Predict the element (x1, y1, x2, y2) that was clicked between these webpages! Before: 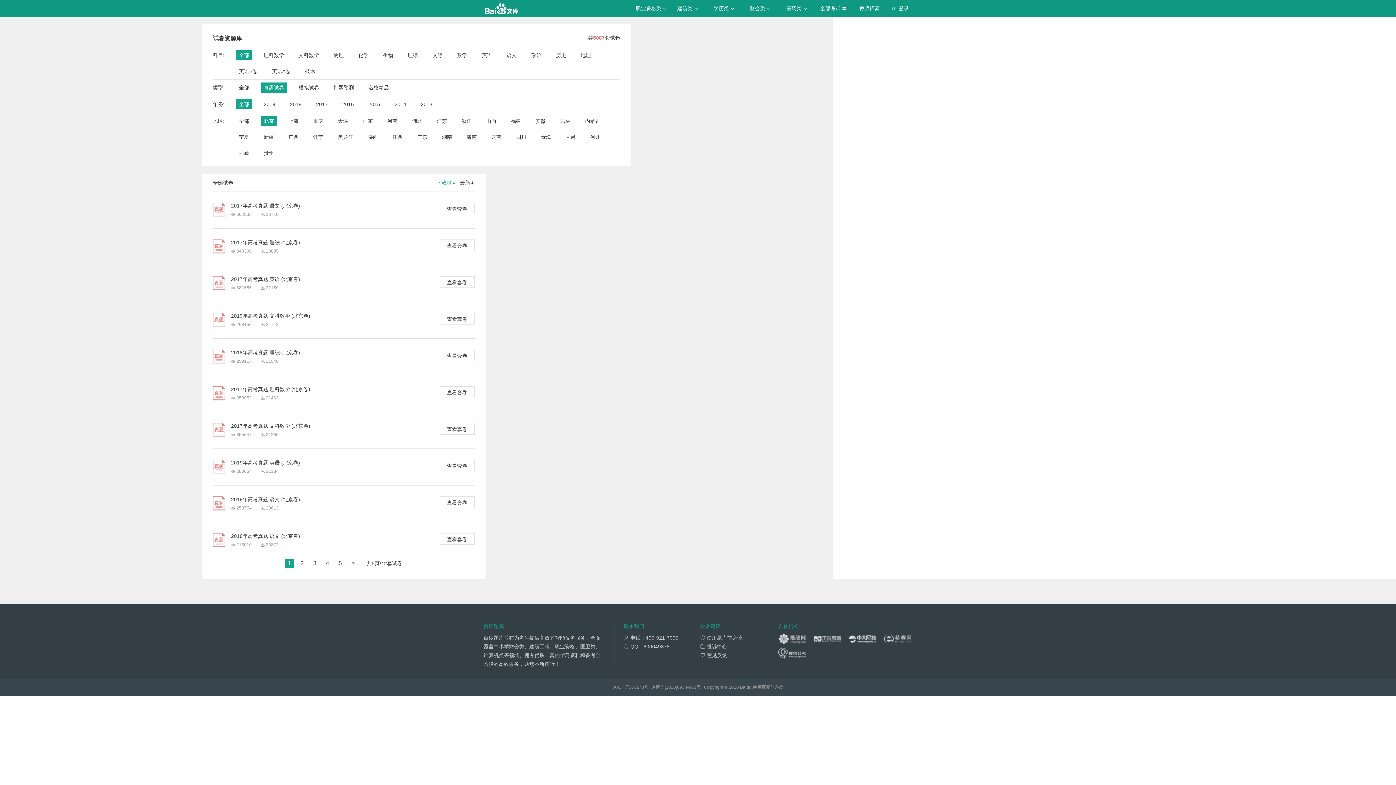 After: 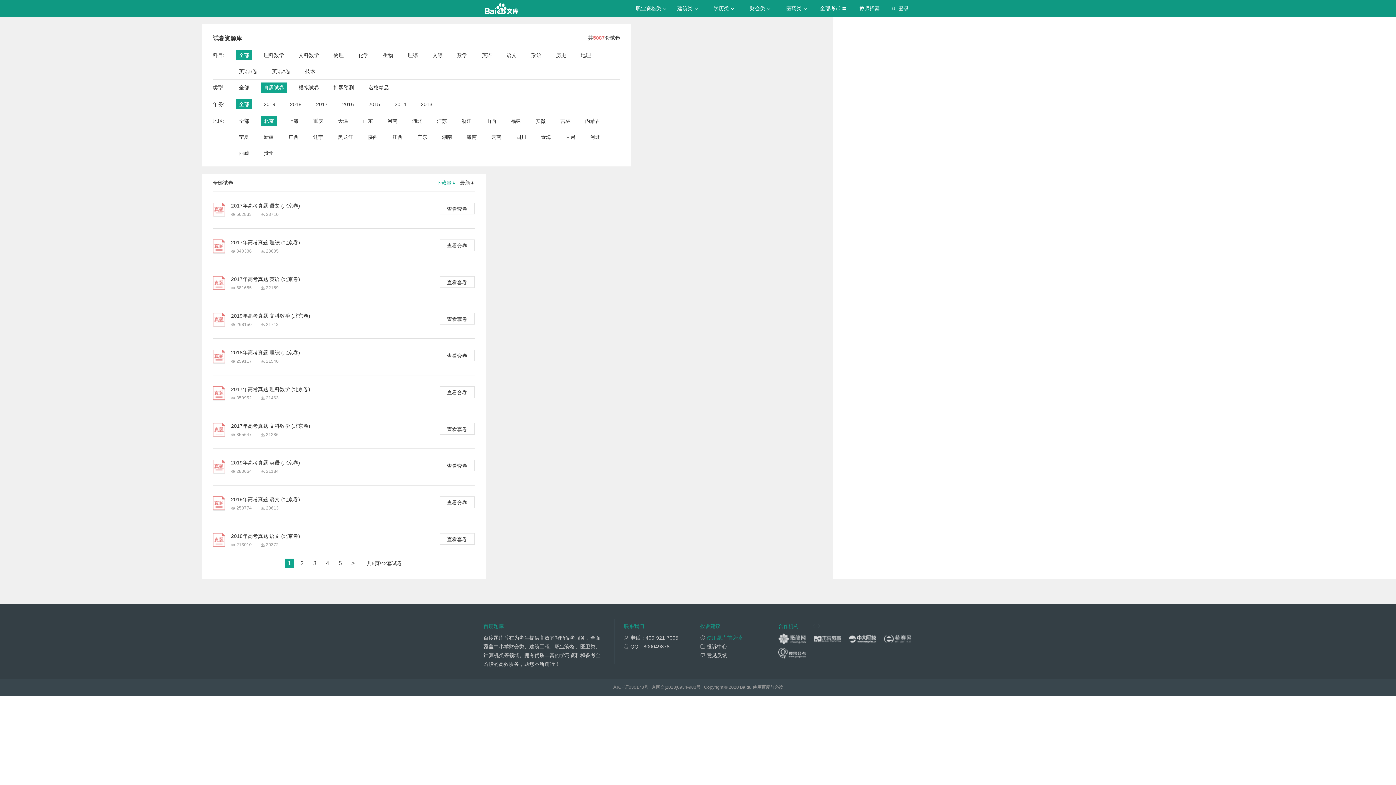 Action: label:  使用题库前必读 bbox: (700, 633, 760, 642)